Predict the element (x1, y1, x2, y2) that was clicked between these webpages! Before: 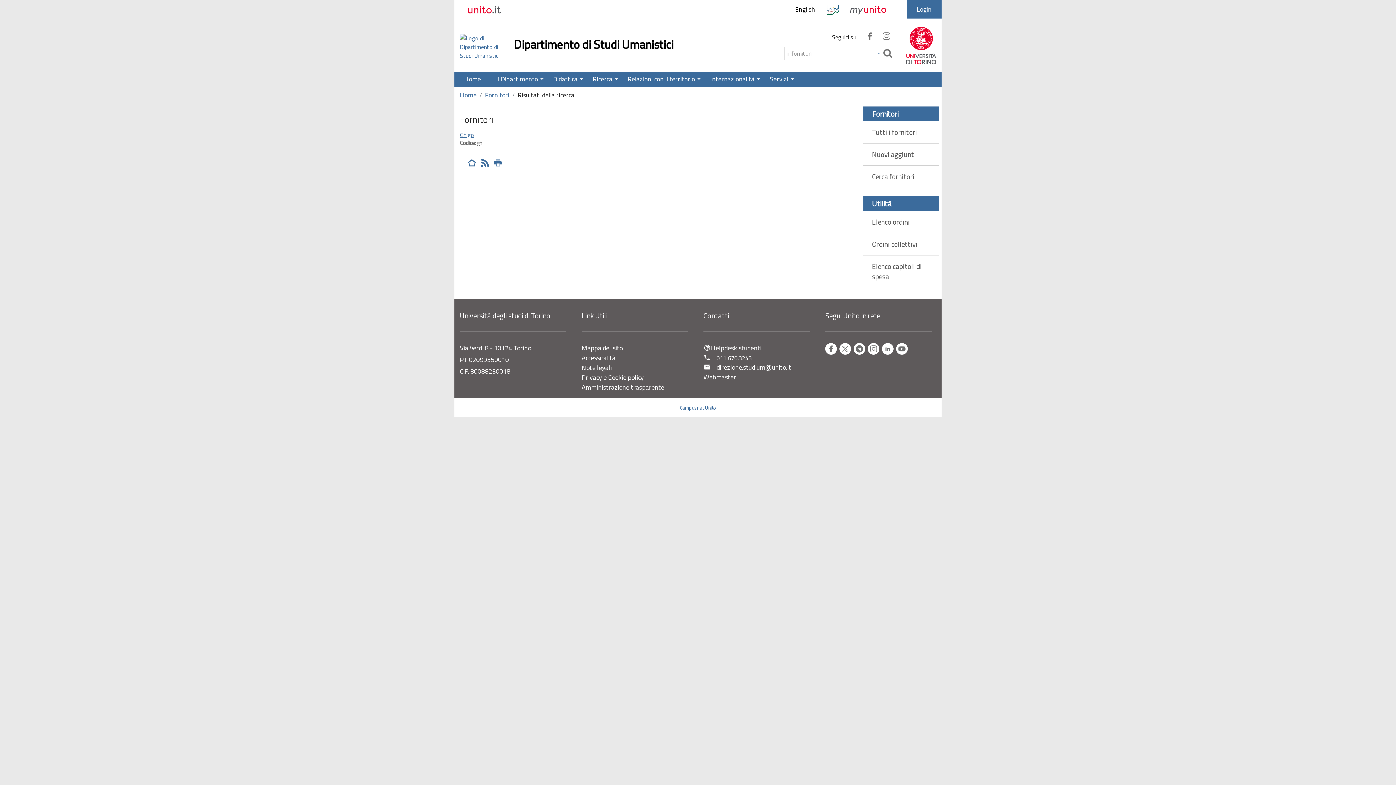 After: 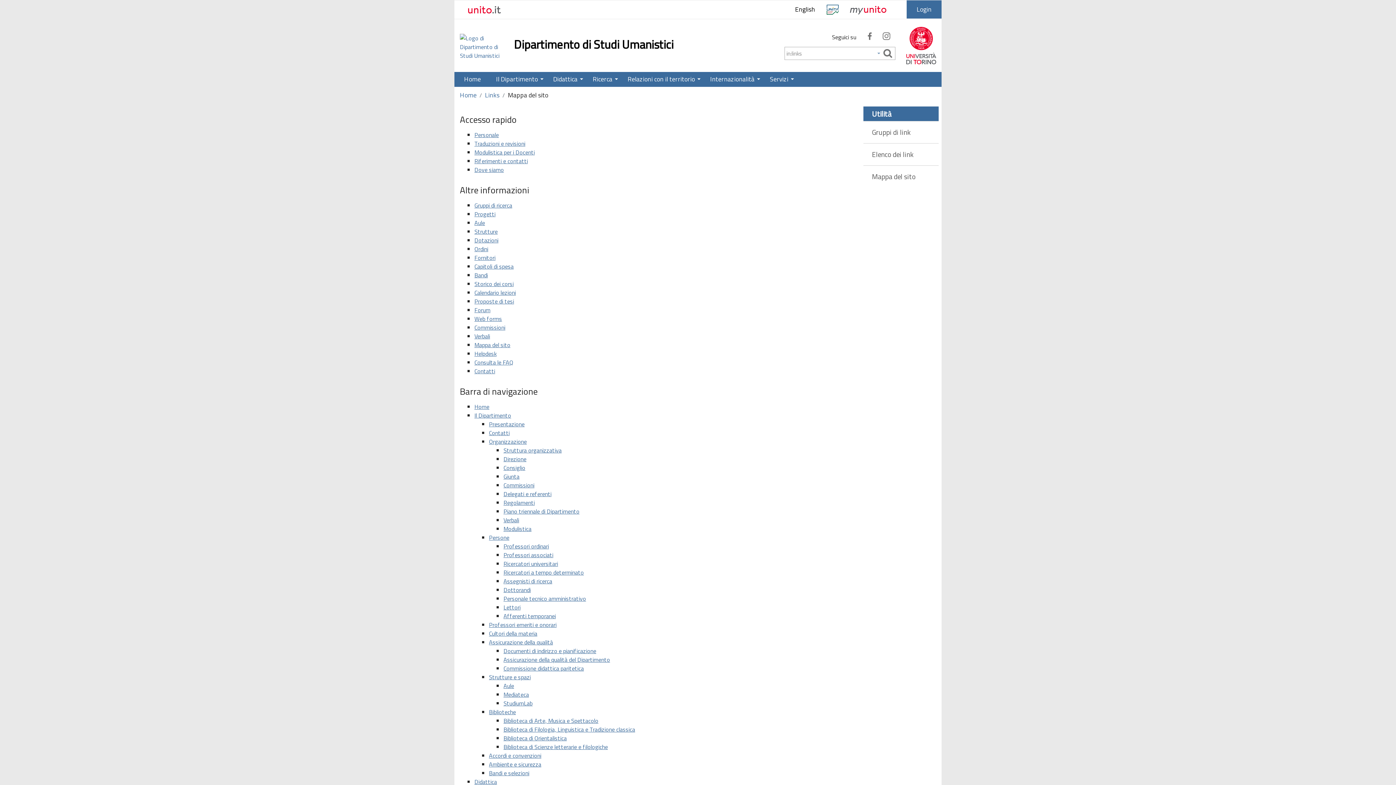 Action: bbox: (581, 343, 622, 353) label: Mappa del sito